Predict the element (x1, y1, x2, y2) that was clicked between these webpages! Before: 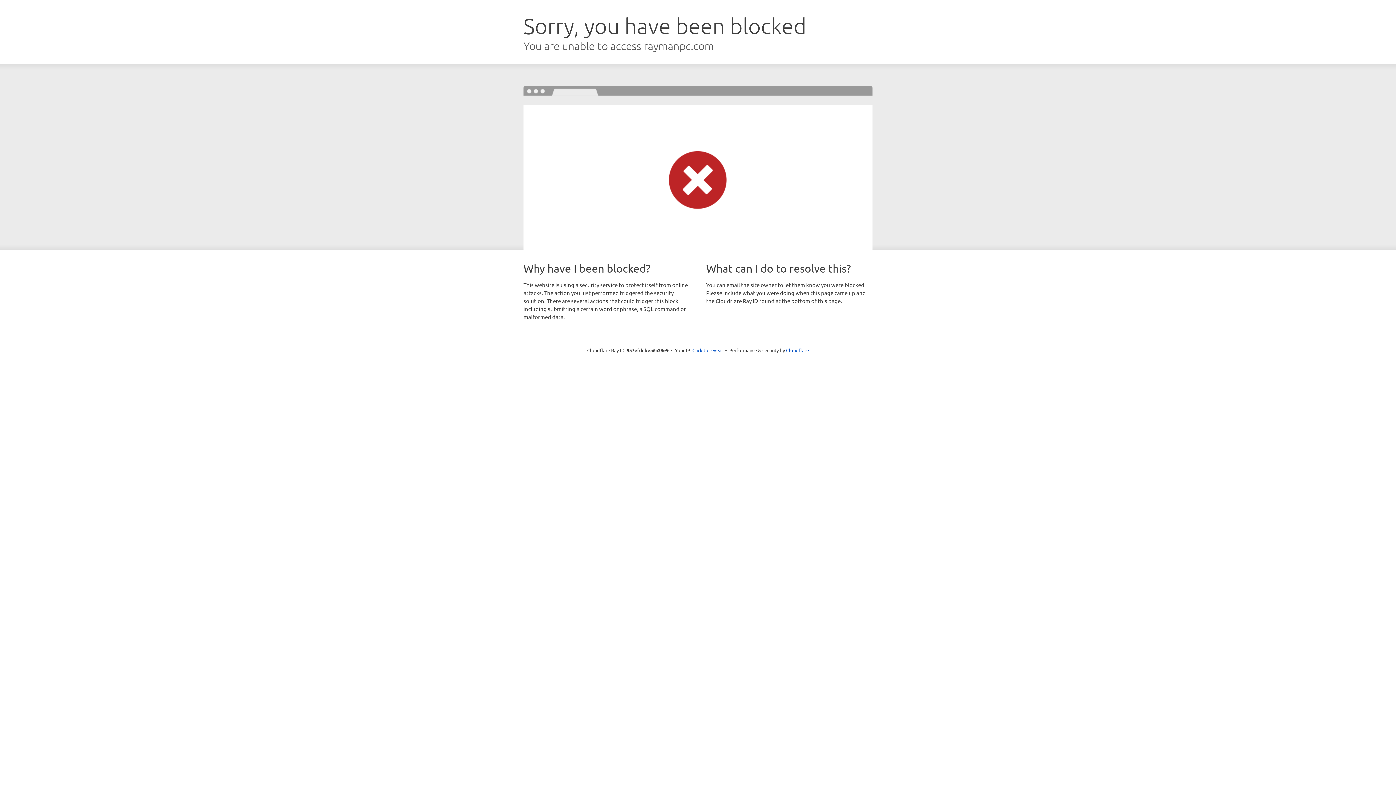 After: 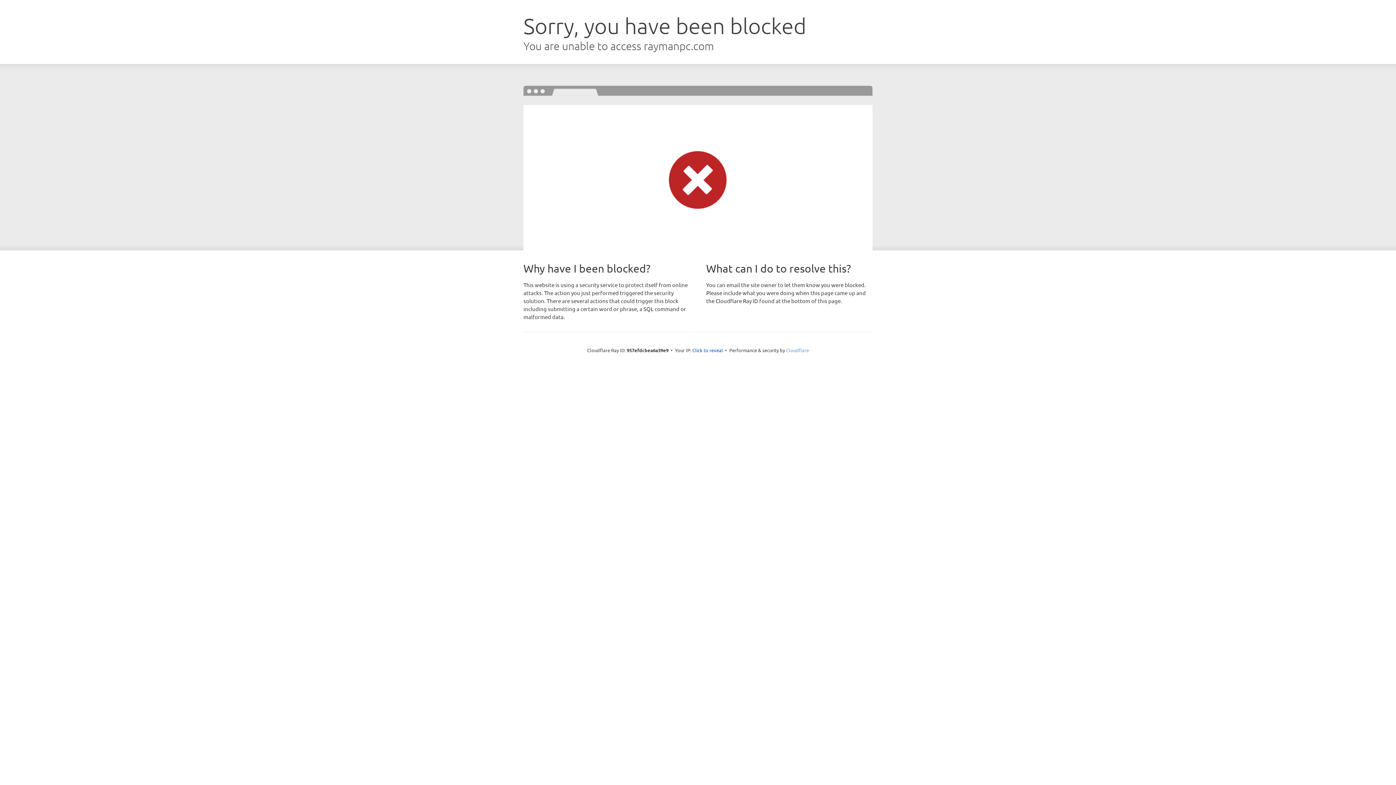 Action: label: Cloudflare bbox: (786, 347, 809, 353)